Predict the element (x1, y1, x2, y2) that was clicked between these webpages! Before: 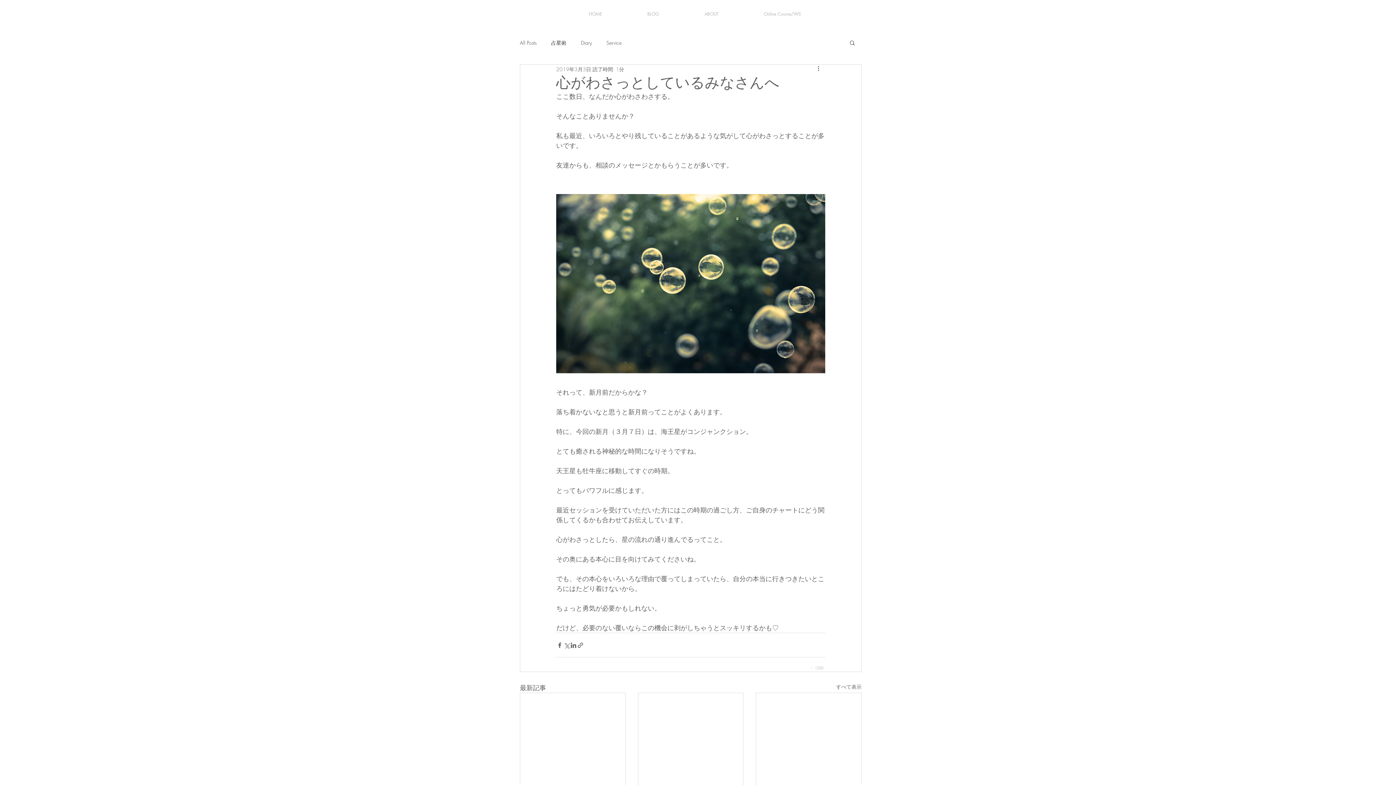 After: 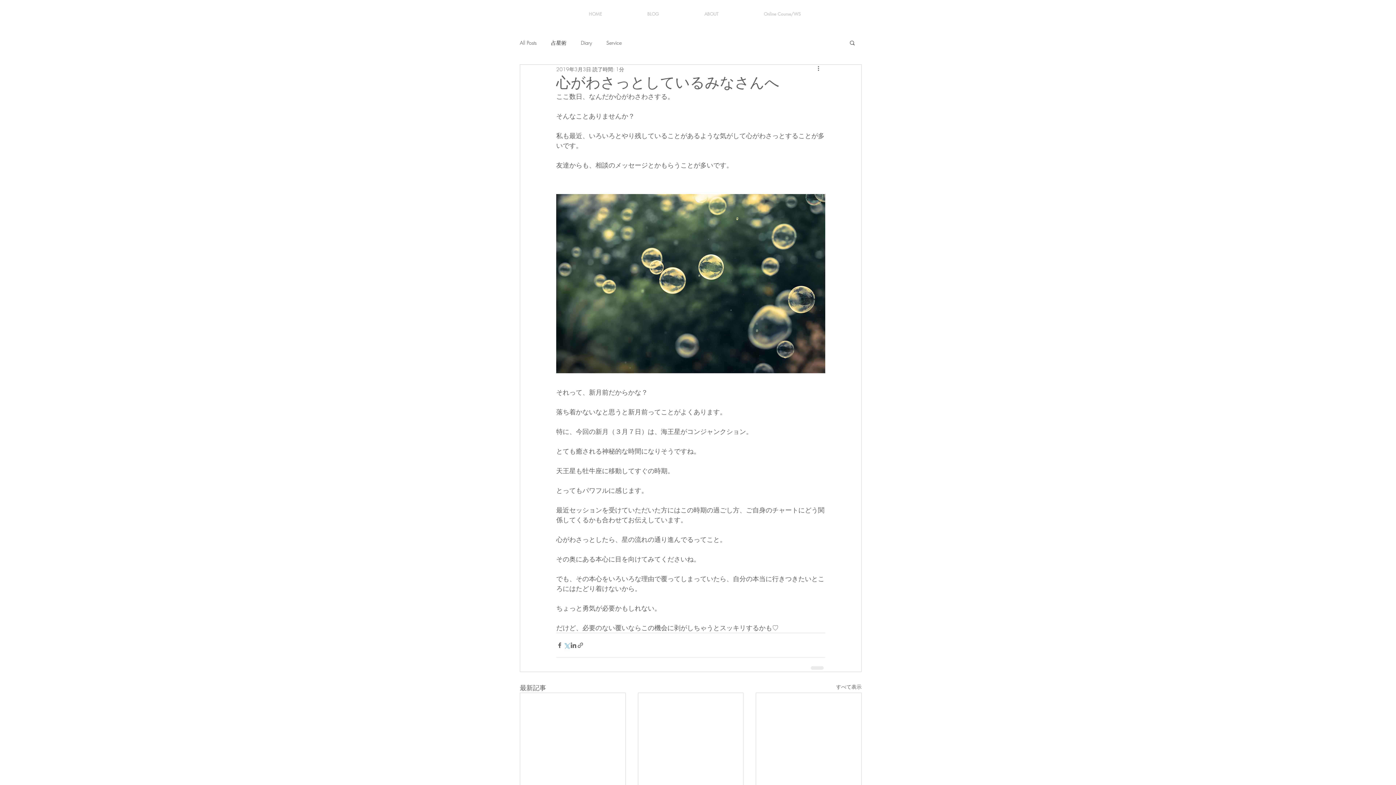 Action: bbox: (563, 642, 570, 649) label: X（Twitter）でシェア